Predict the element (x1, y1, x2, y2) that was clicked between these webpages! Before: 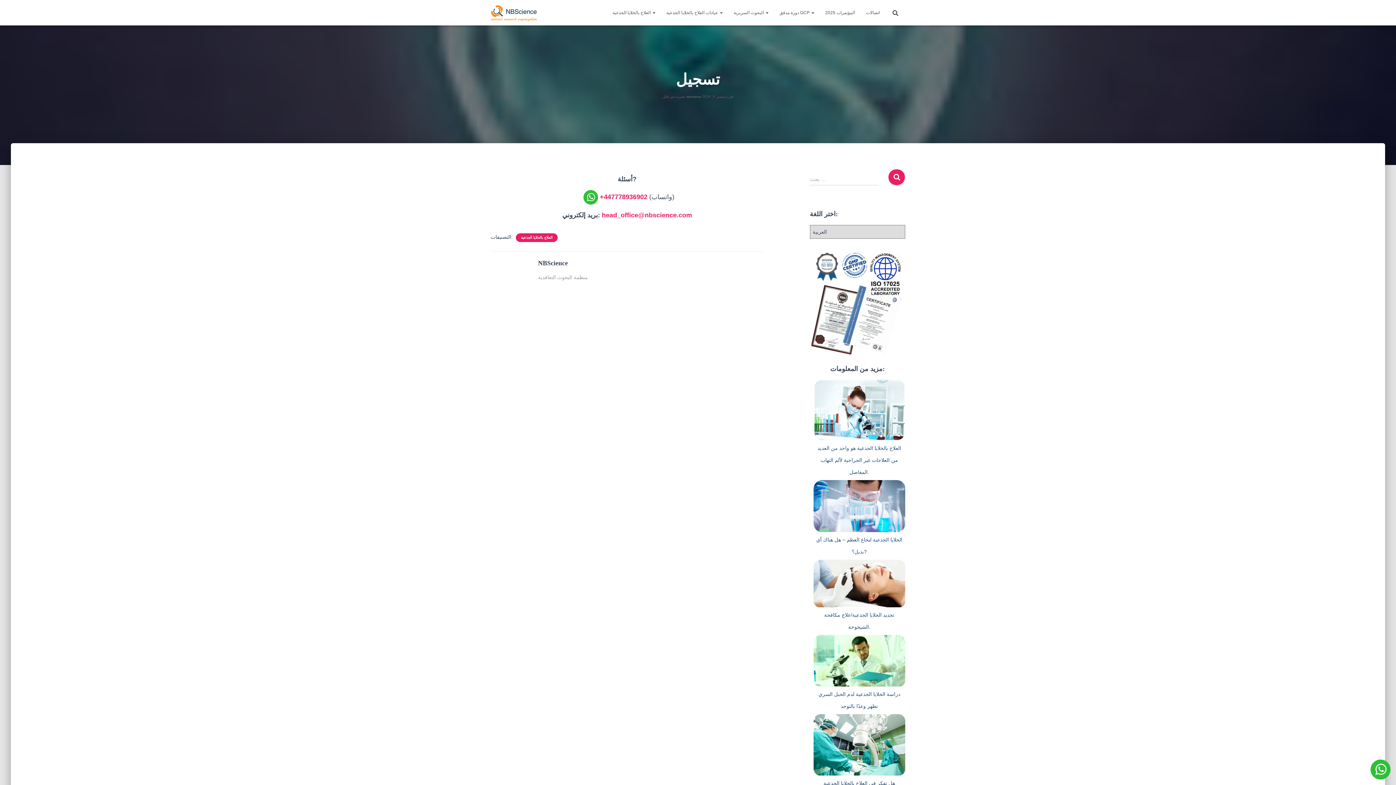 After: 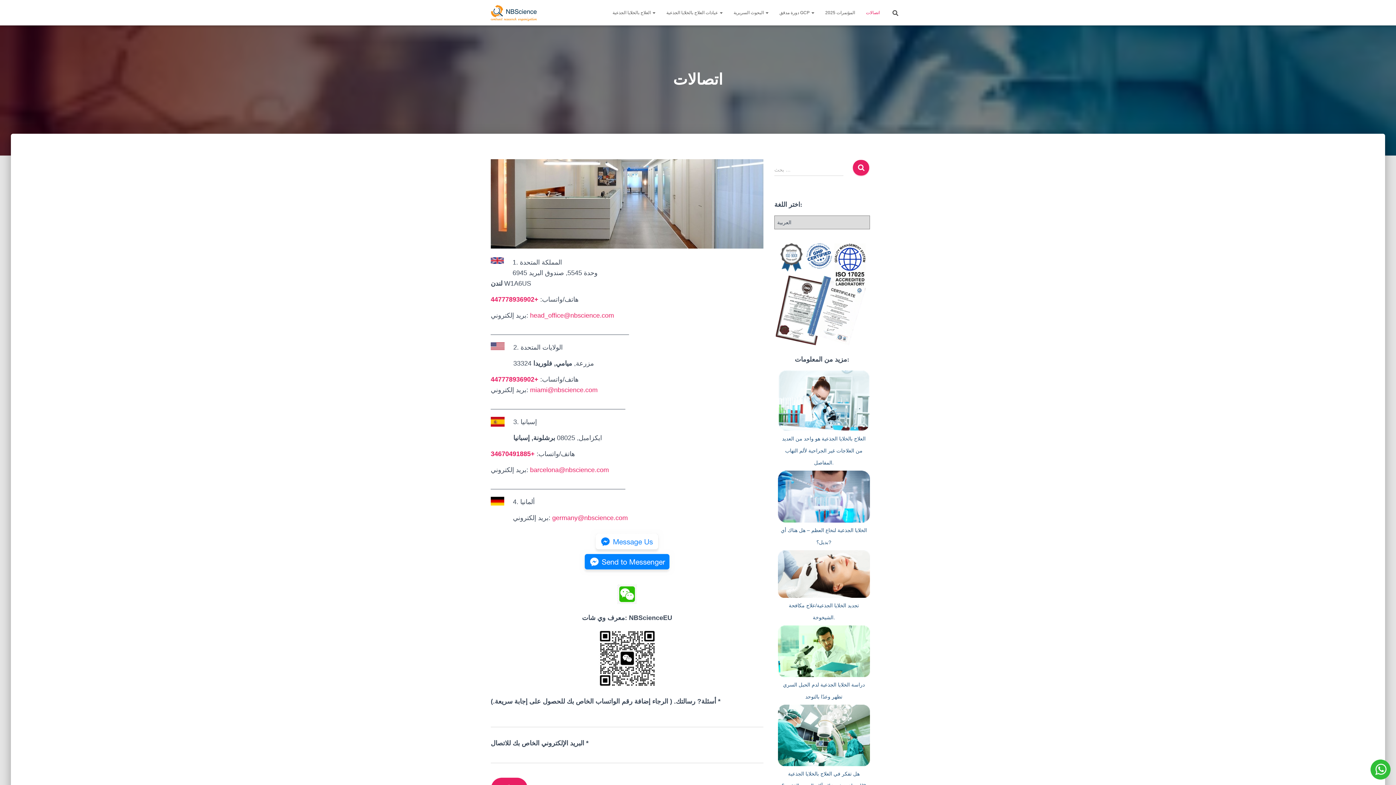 Action: bbox: (860, 3, 885, 21) label: اتصالات